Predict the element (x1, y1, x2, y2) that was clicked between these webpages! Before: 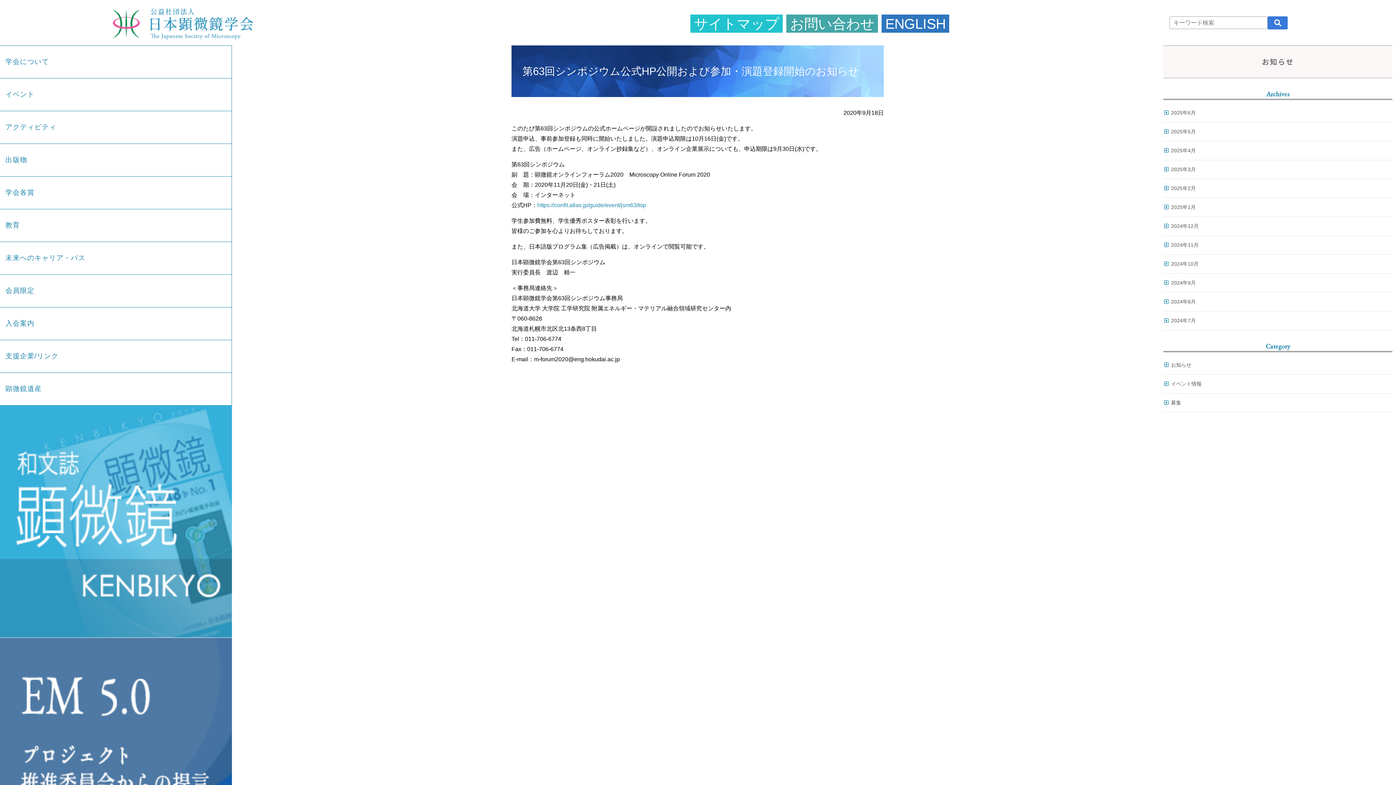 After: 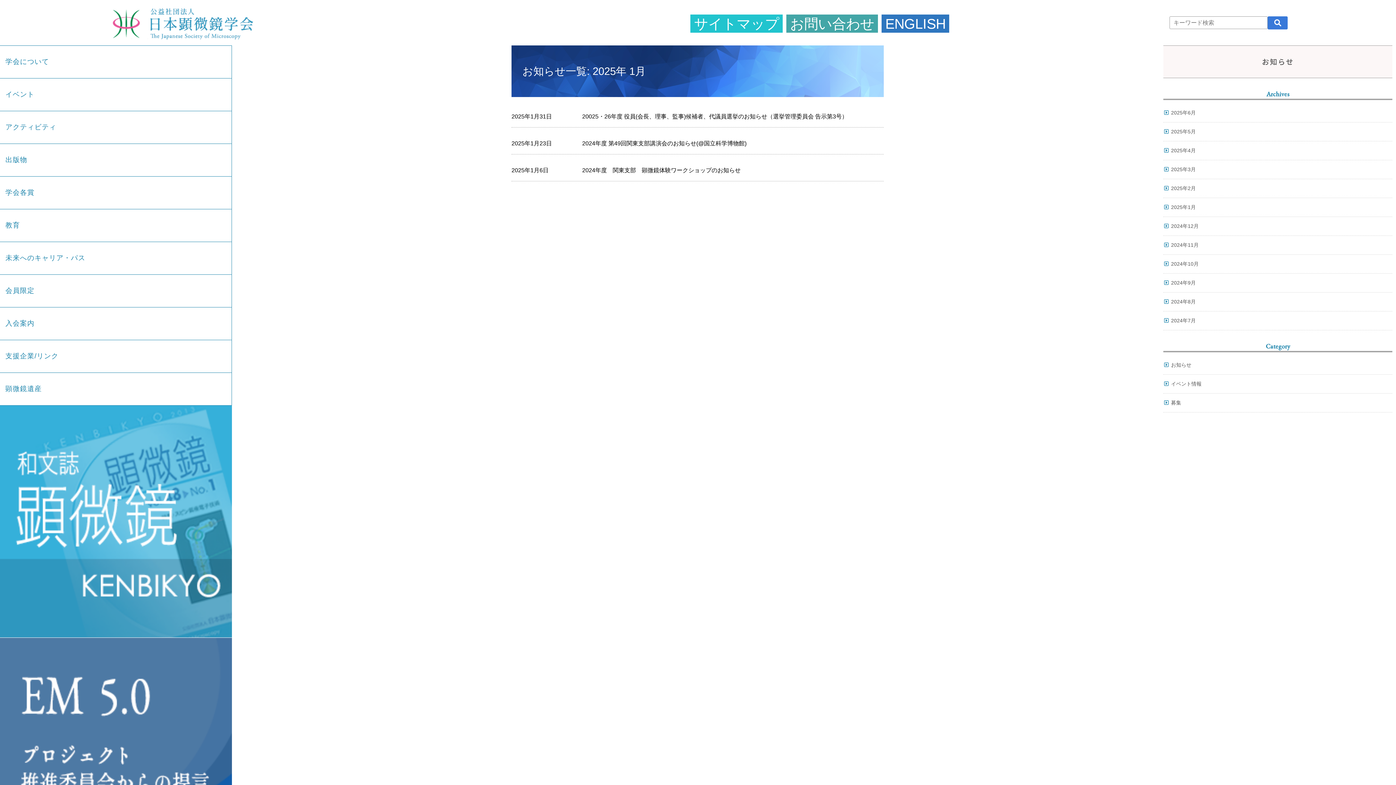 Action: label: 2025年1月 bbox: (1163, 198, 1392, 216)